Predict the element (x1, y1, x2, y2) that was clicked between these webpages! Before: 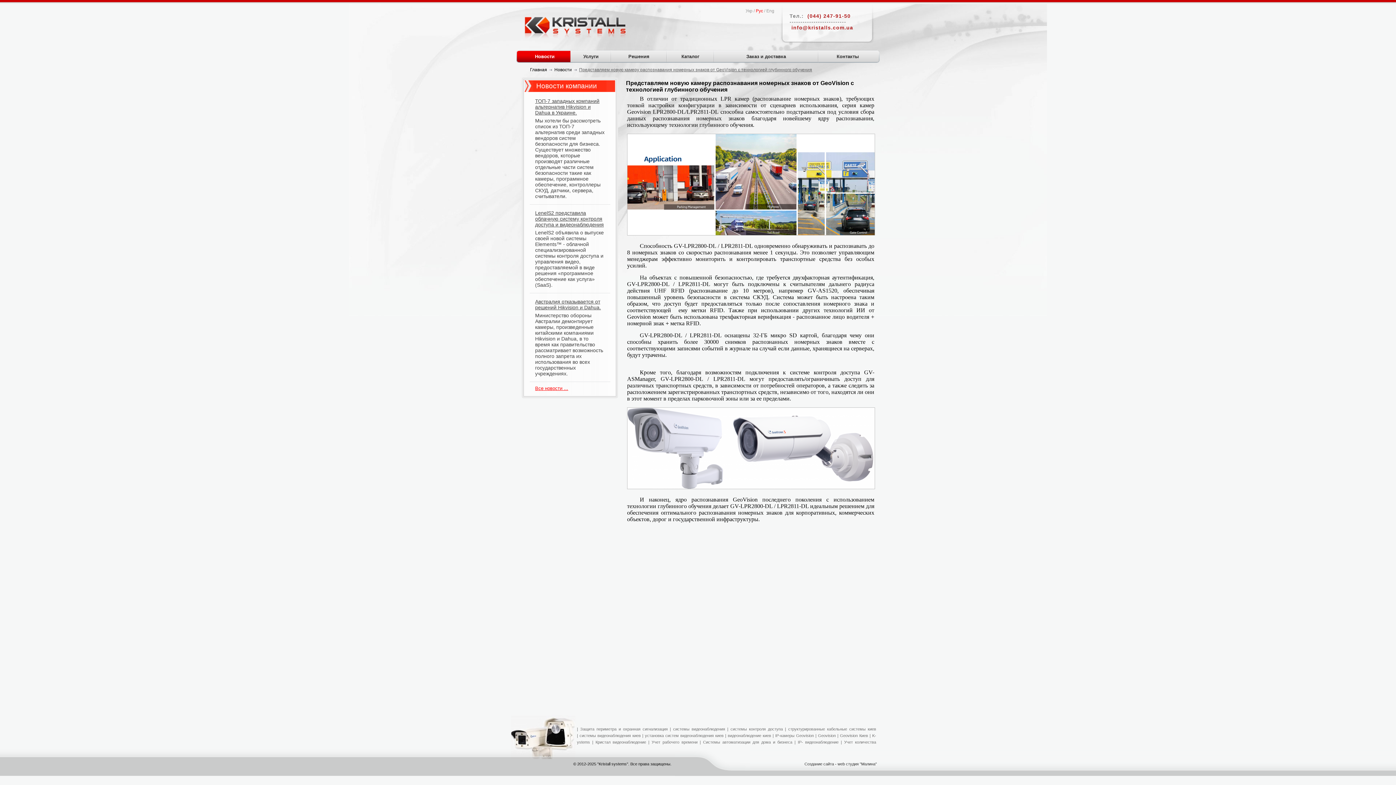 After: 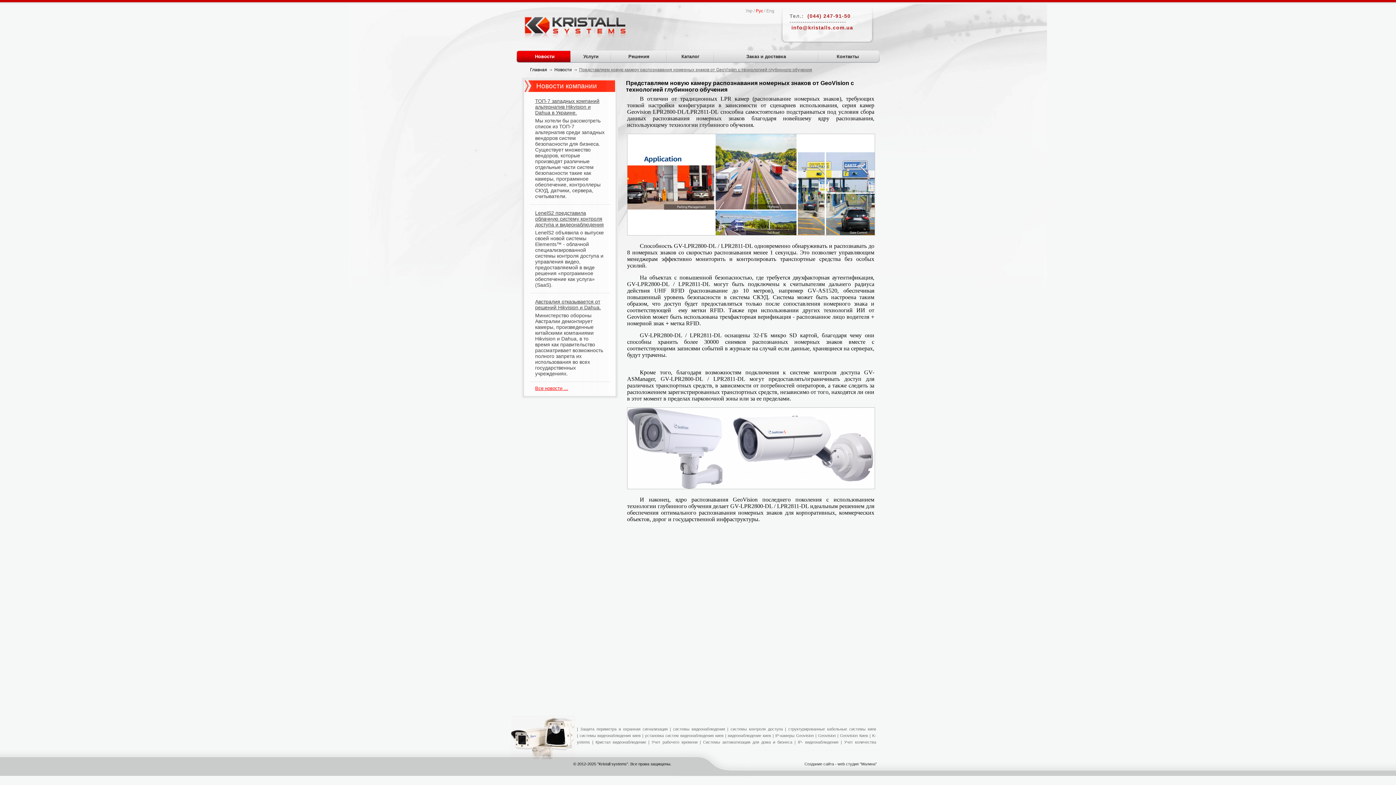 Action: label: Рус bbox: (756, 8, 763, 13)